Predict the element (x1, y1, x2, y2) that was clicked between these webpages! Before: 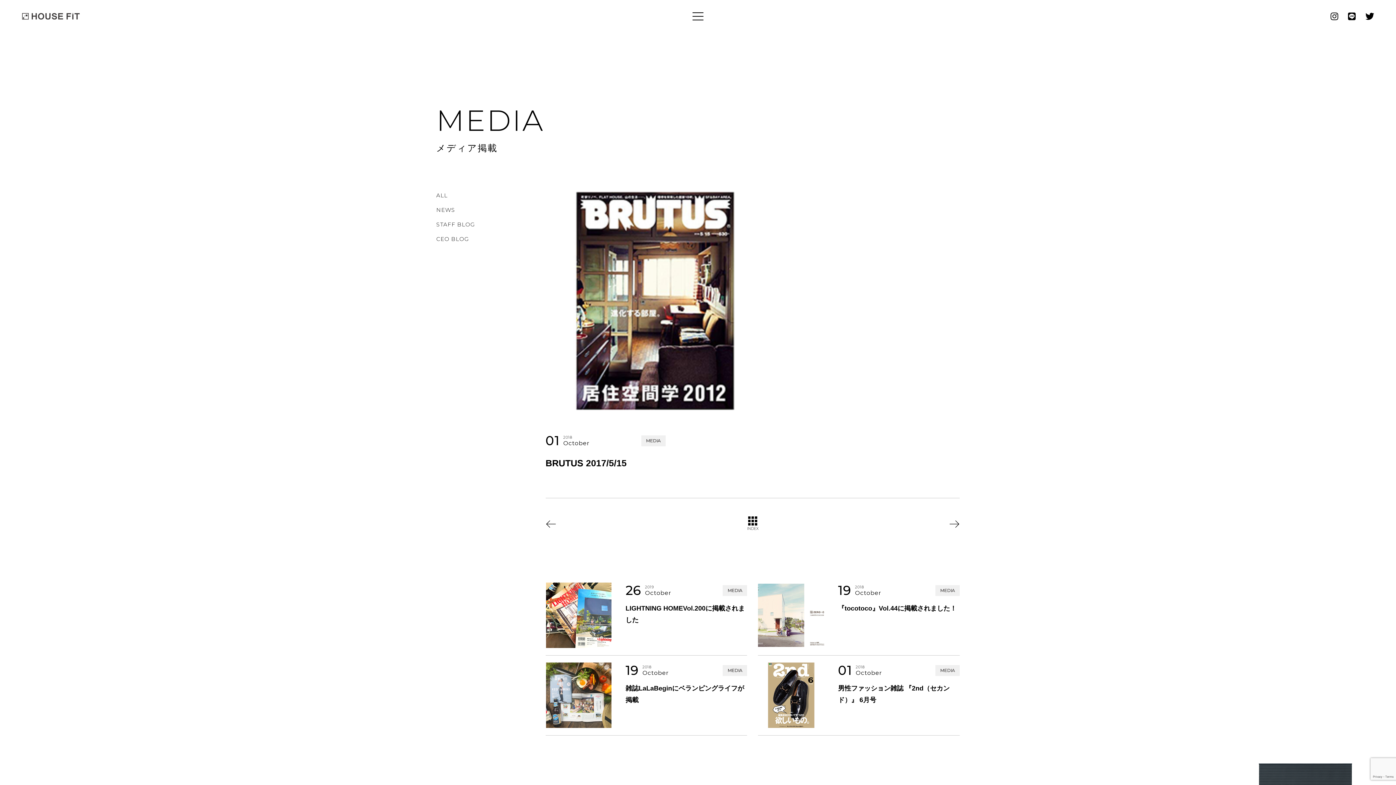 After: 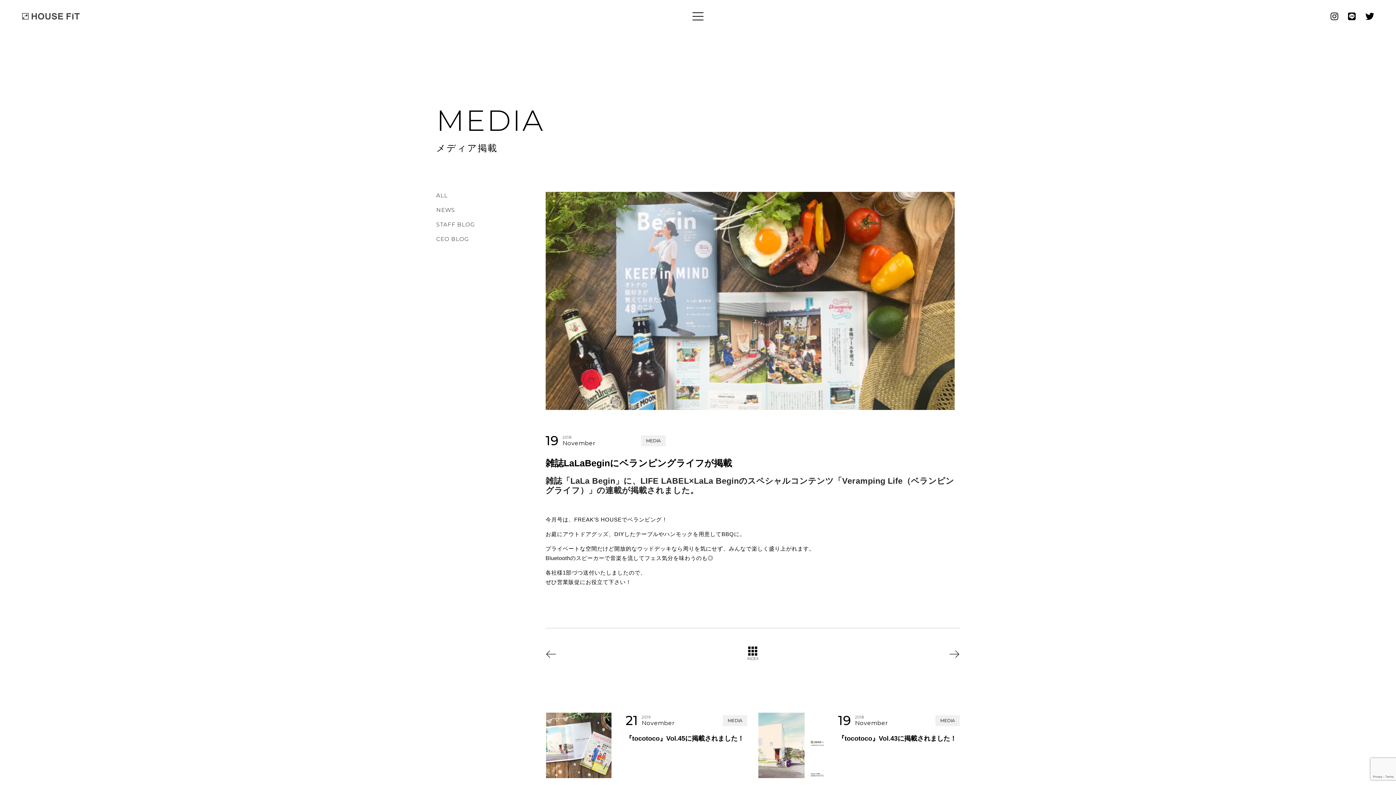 Action: label: 19
2018
October
MEDIA

雑誌LaLaBeginにベランピングライフが掲載 bbox: (545, 655, 747, 736)